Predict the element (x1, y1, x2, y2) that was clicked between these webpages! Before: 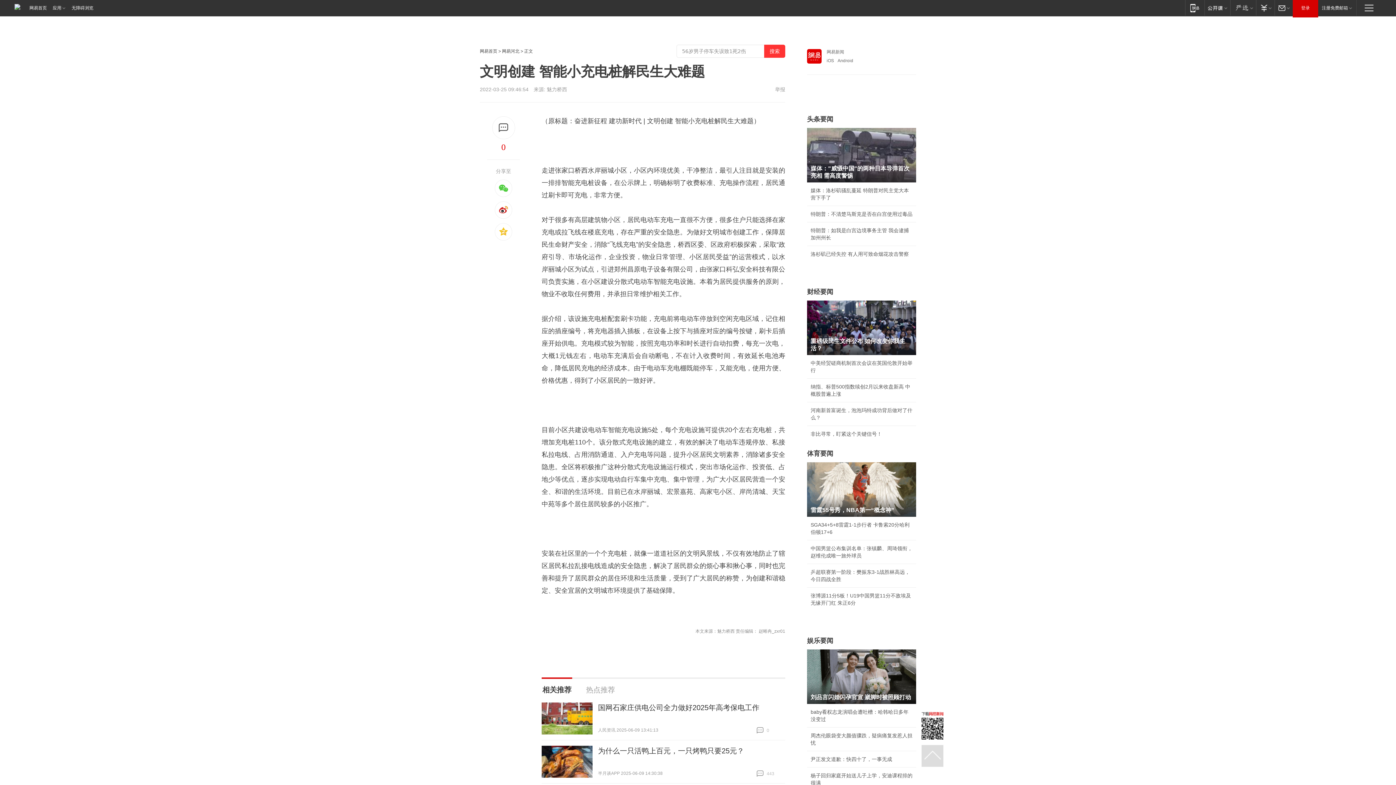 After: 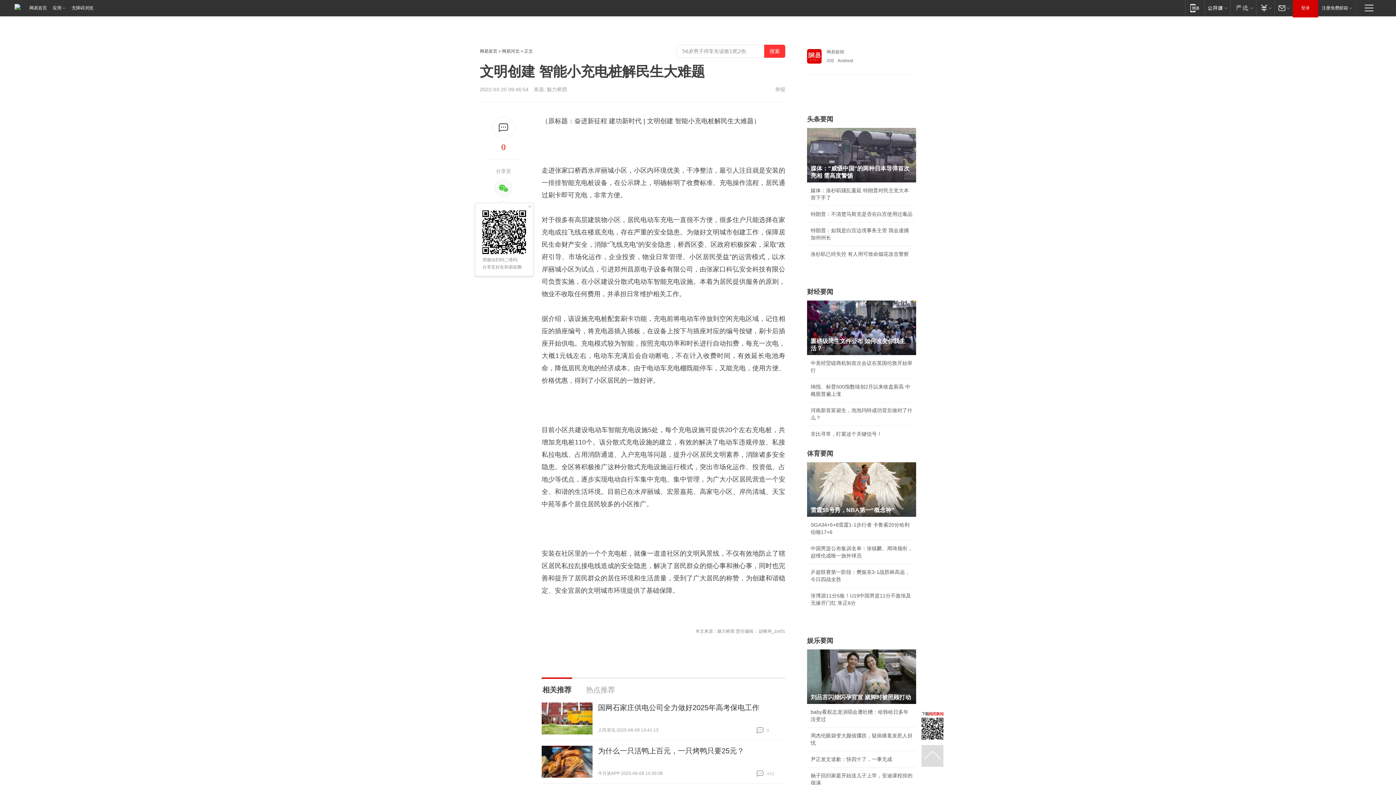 Action: bbox: (494, 179, 512, 197)